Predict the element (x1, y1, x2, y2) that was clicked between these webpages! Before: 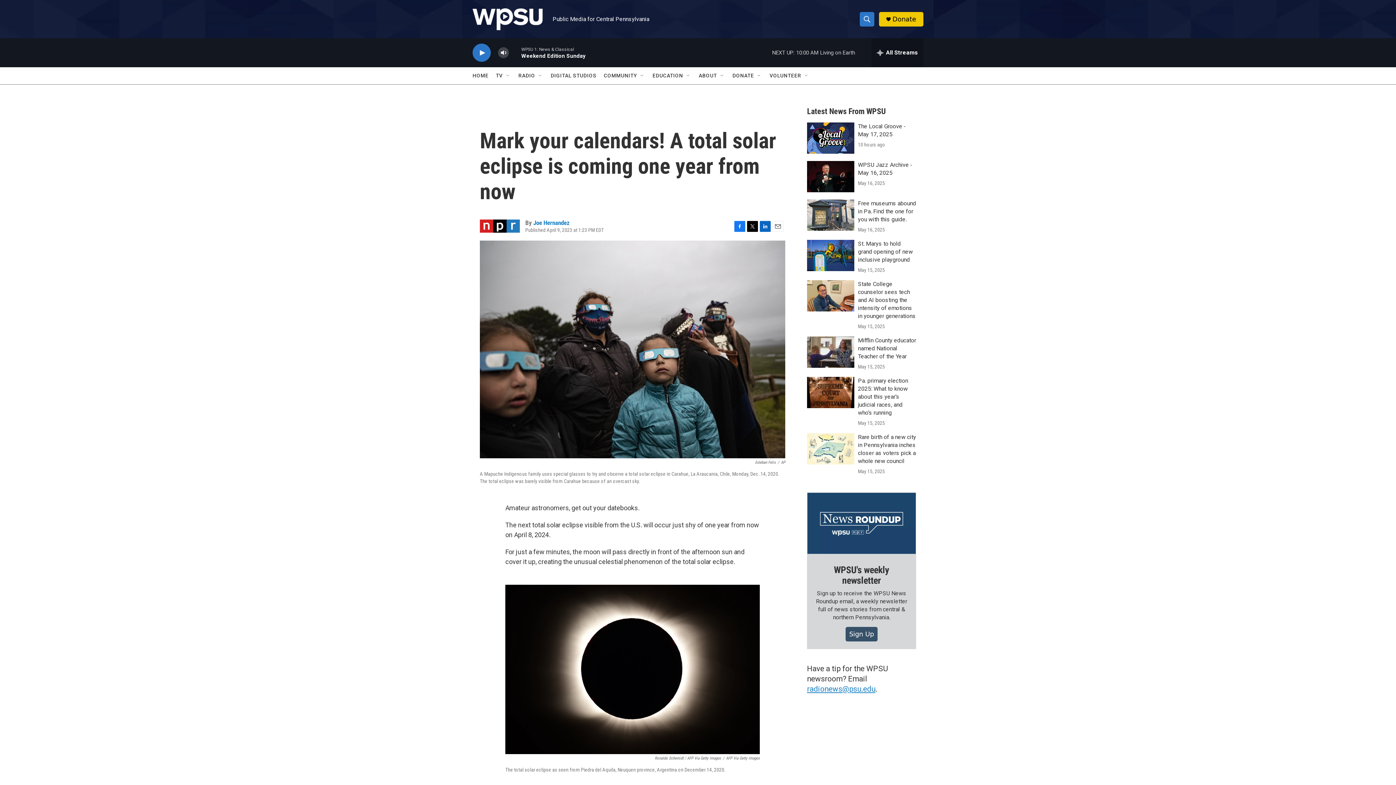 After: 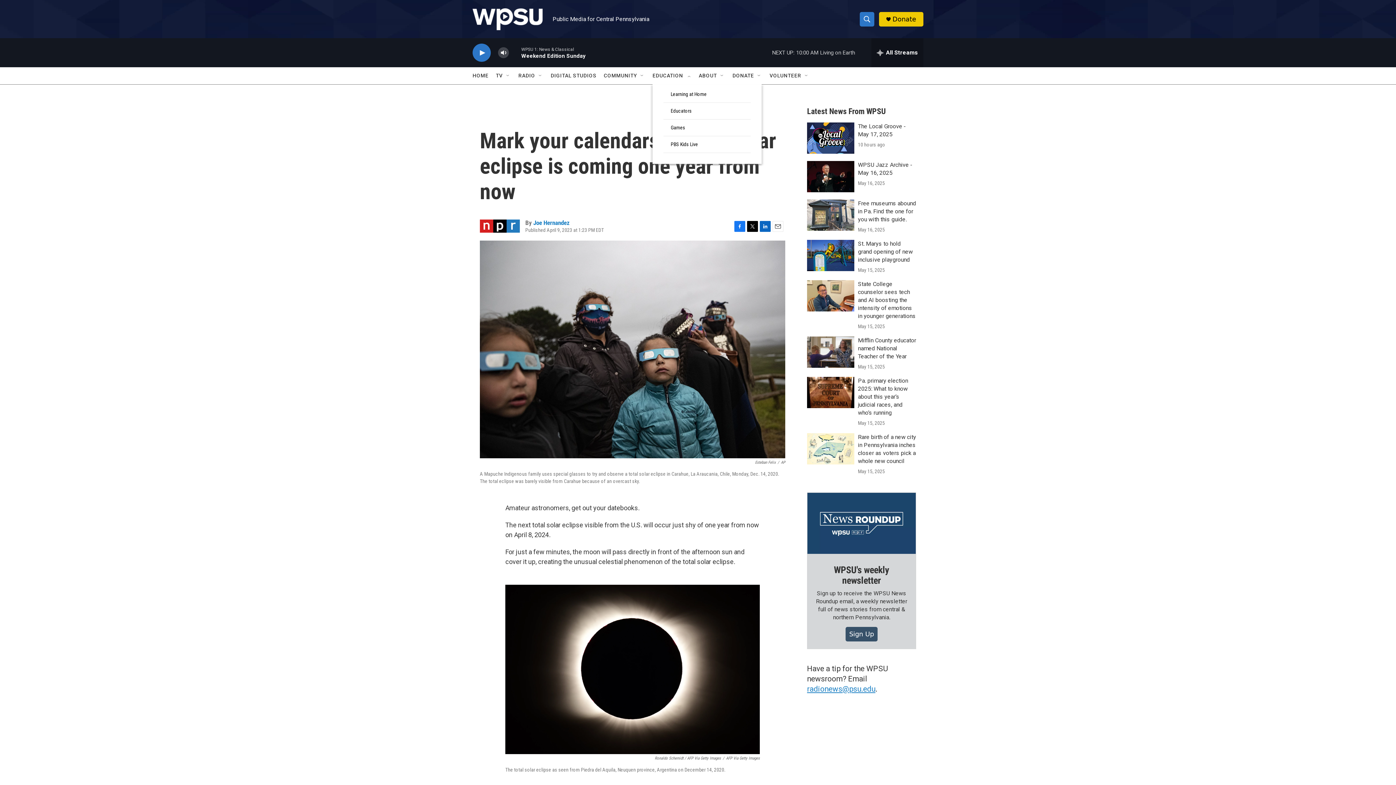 Action: label: Open Sub Navigation bbox: (685, 72, 691, 78)